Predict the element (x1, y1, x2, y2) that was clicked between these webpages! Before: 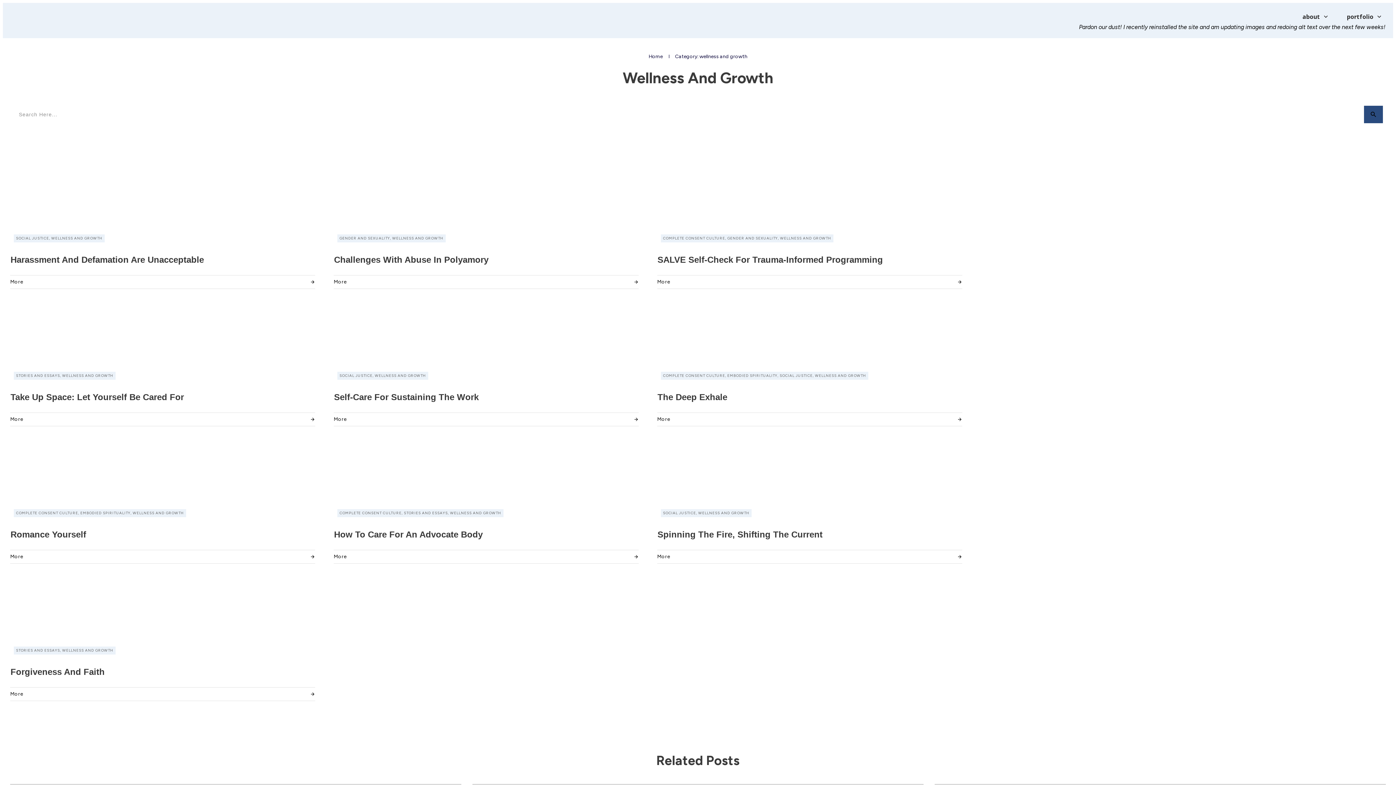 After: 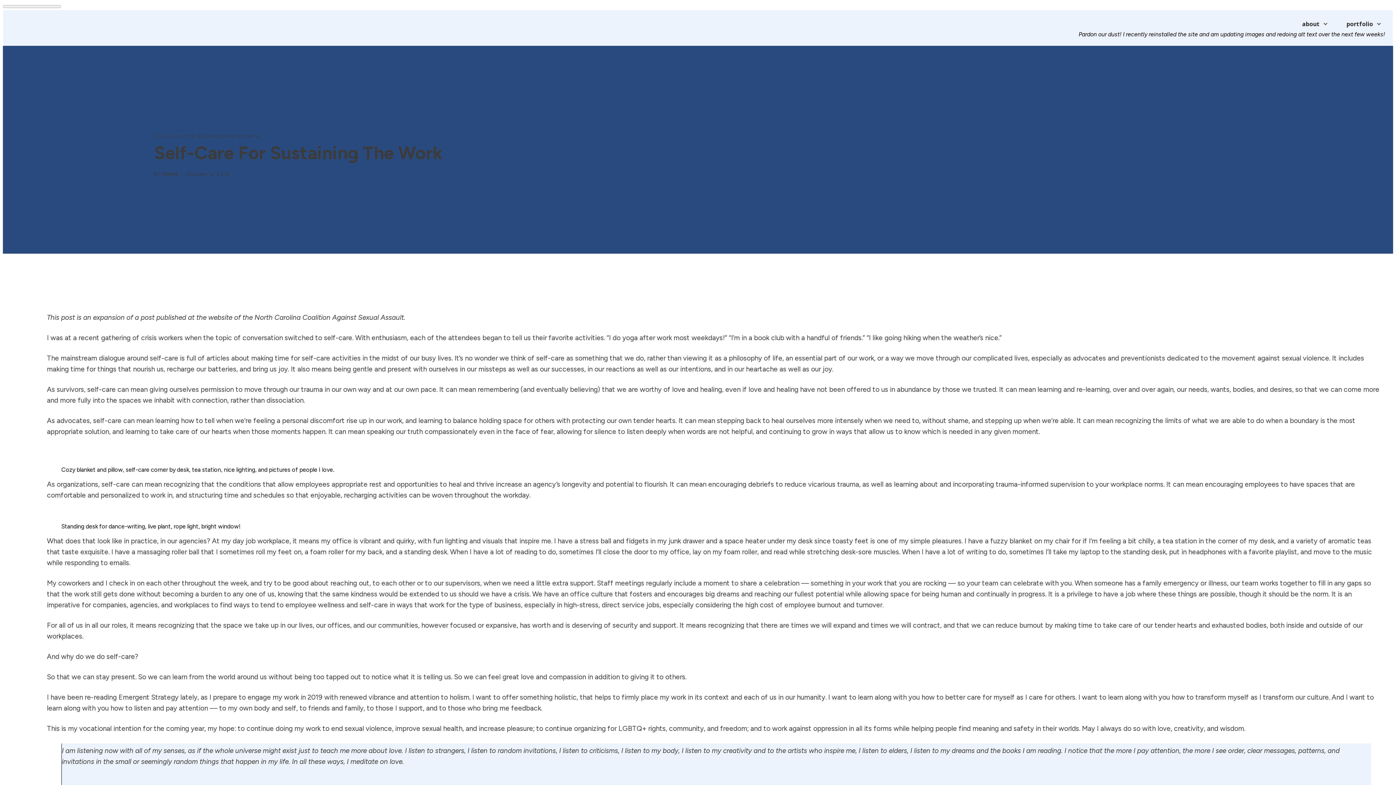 Action: bbox: (333, 412, 638, 426) label: More